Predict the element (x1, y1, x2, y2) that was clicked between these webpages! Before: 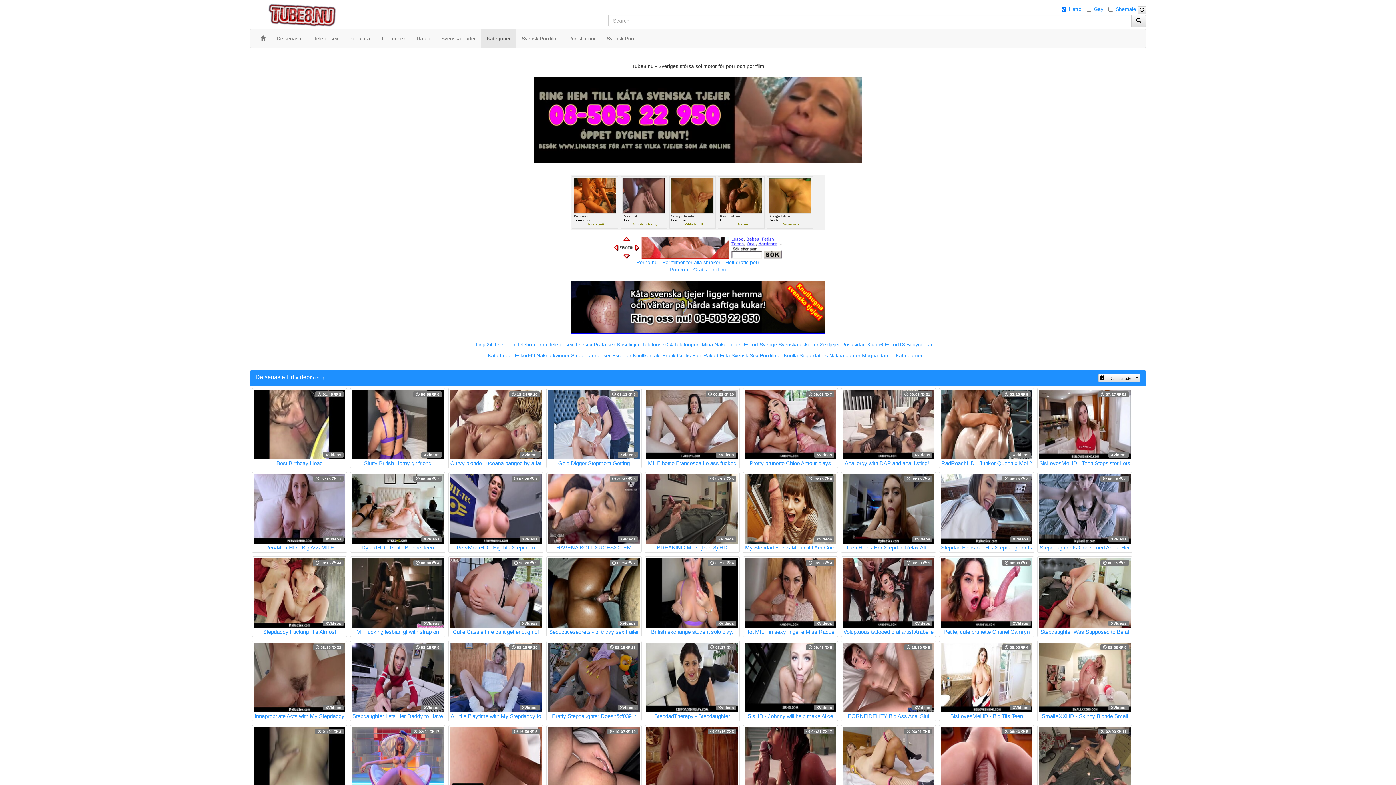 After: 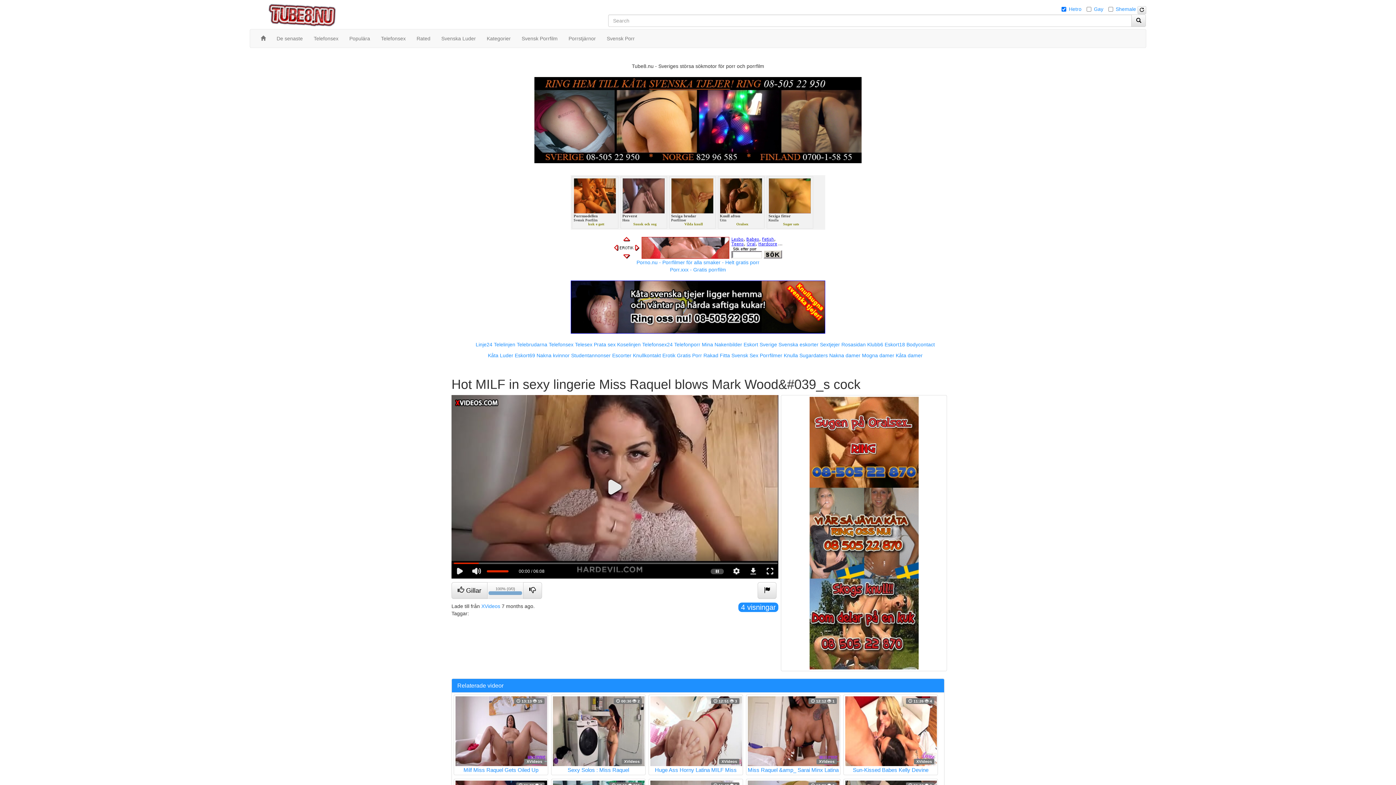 Action: bbox: (744, 558, 836, 635) label:  06:08  4
XVideos
Hot MILF in sexy lingerie Miss Raquel blows Mark Wood&#039_s cock